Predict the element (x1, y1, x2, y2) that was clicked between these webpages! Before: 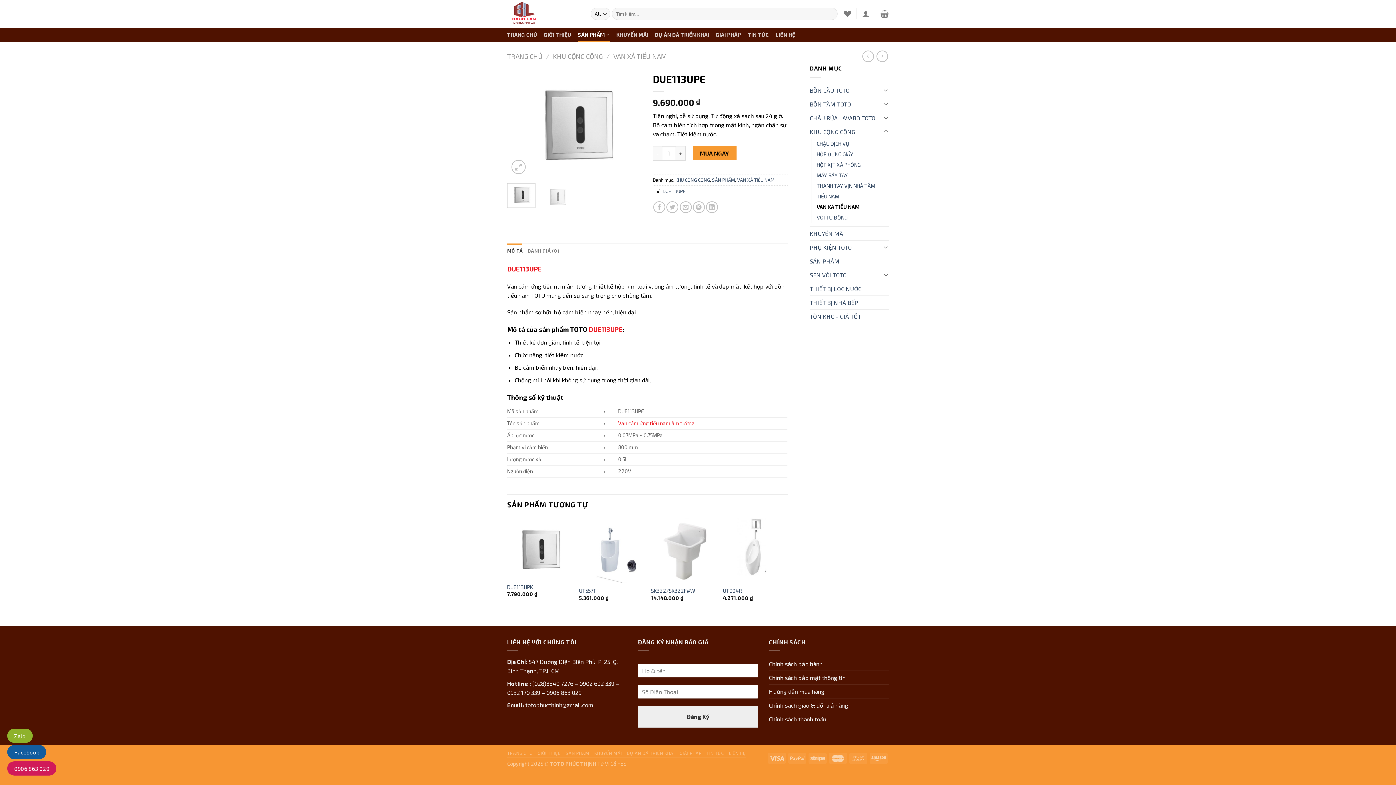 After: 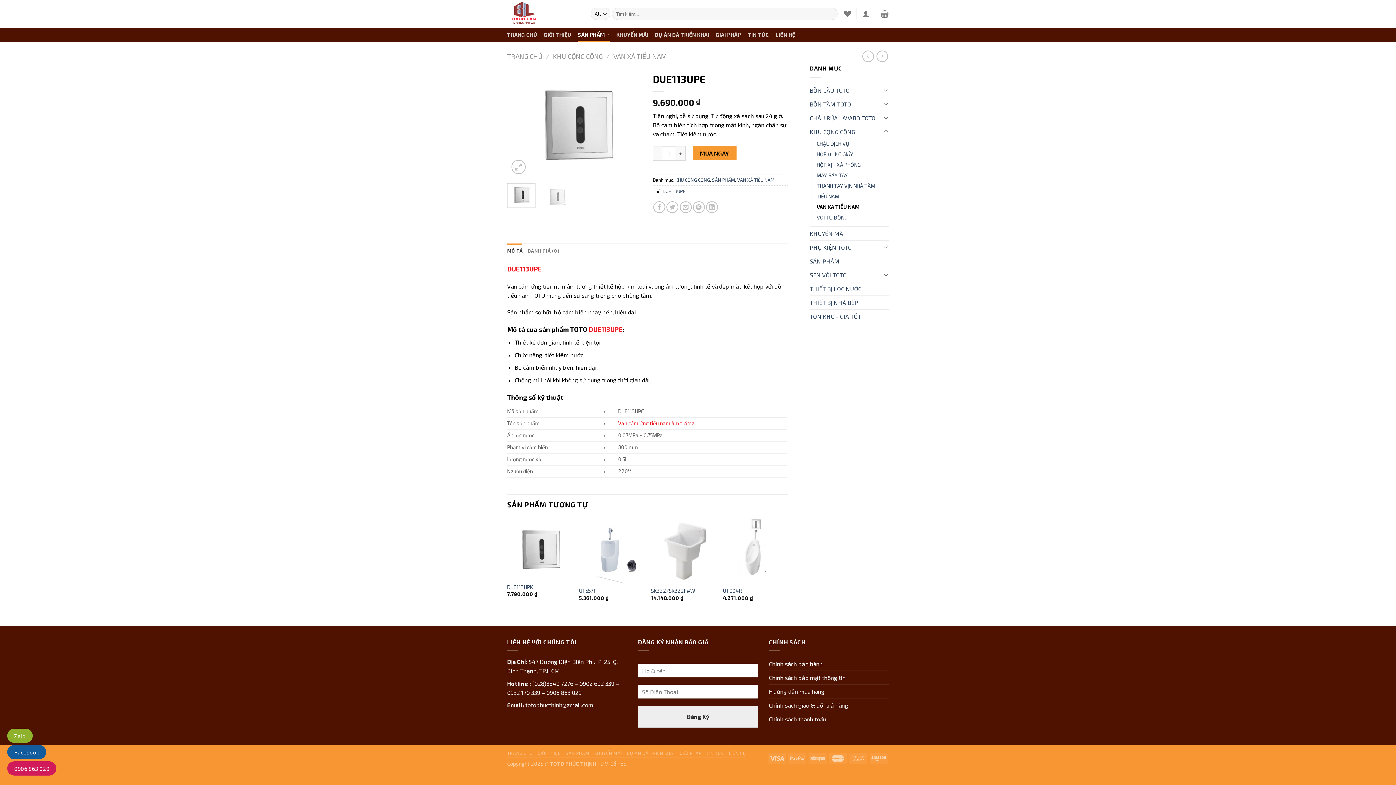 Action: label: MÔ TẢ bbox: (507, 243, 522, 258)